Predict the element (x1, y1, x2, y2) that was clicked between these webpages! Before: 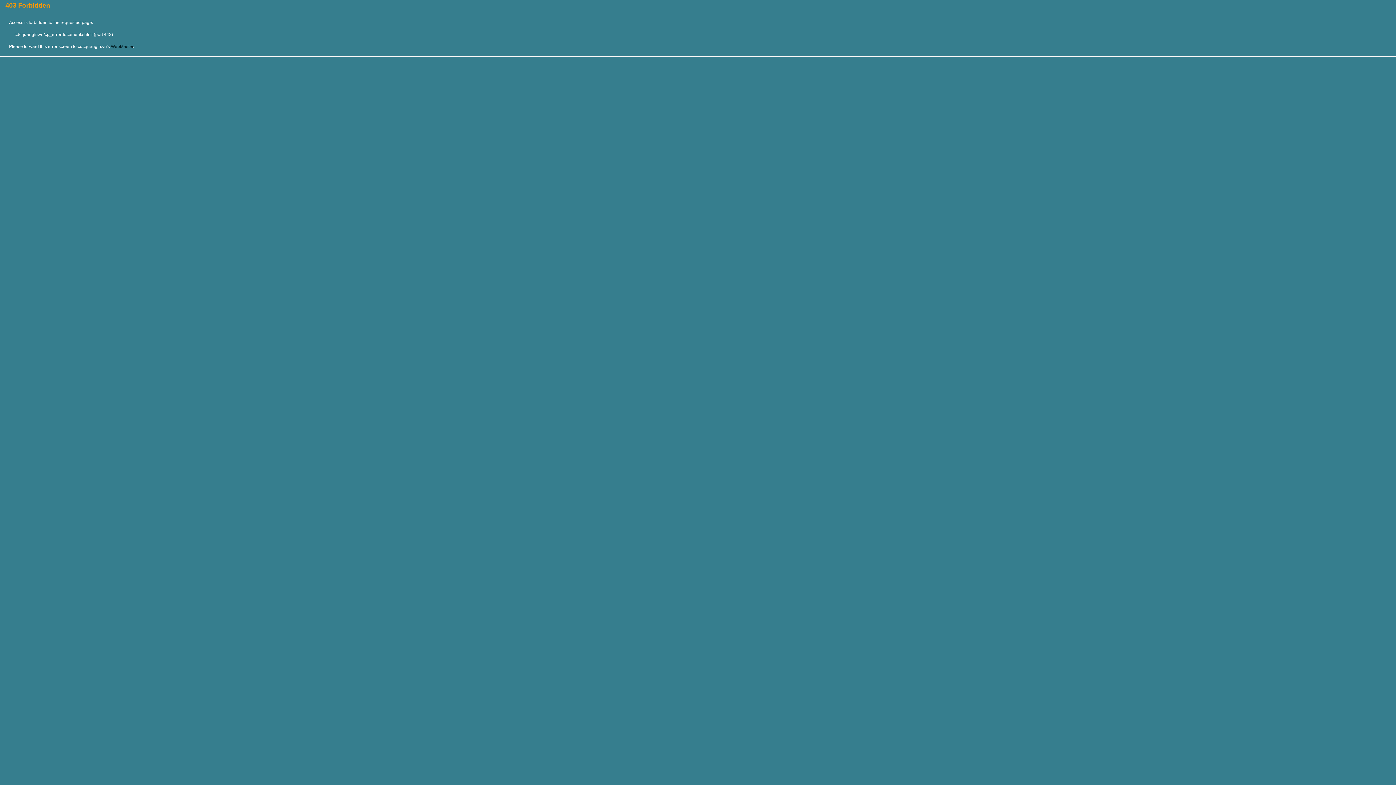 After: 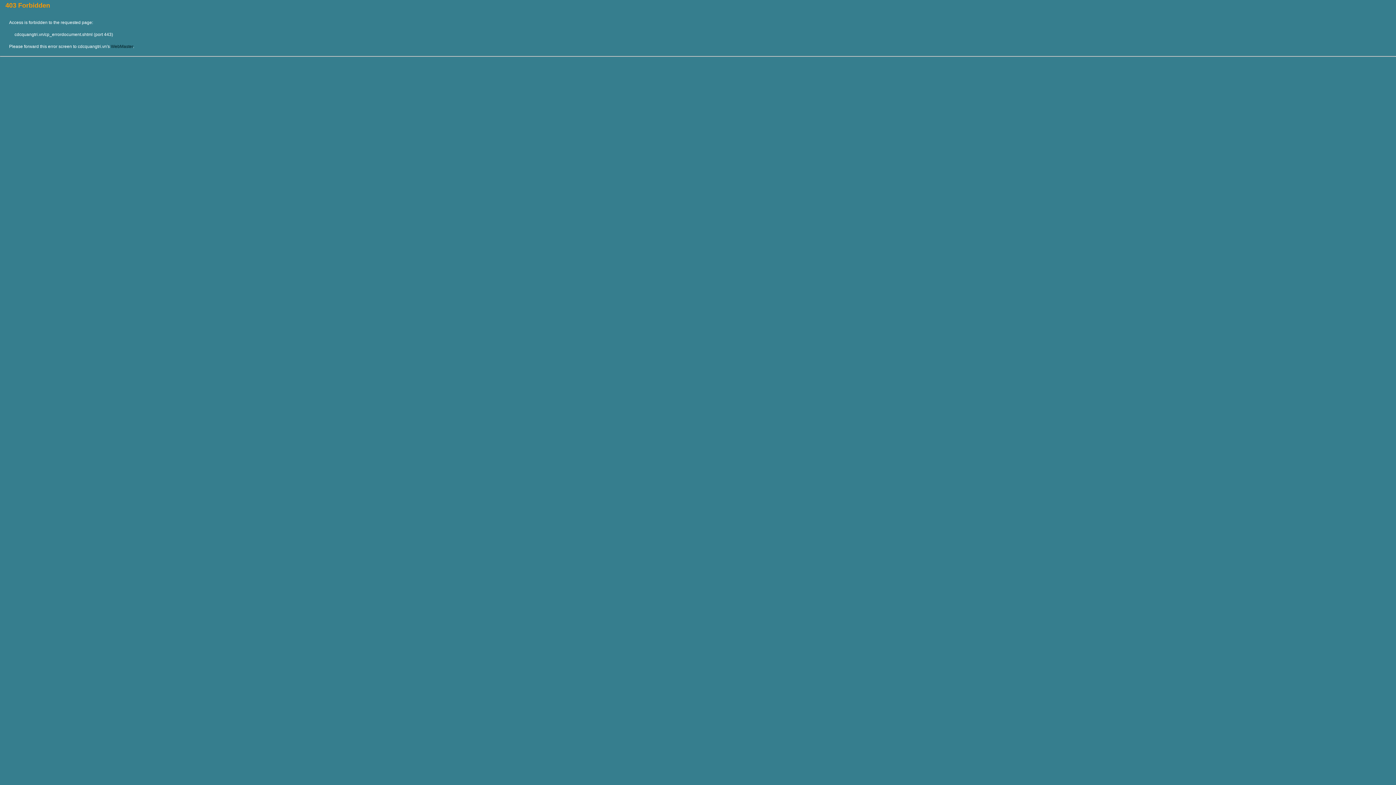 Action: bbox: (110, 44, 133, 49) label: WebMaster